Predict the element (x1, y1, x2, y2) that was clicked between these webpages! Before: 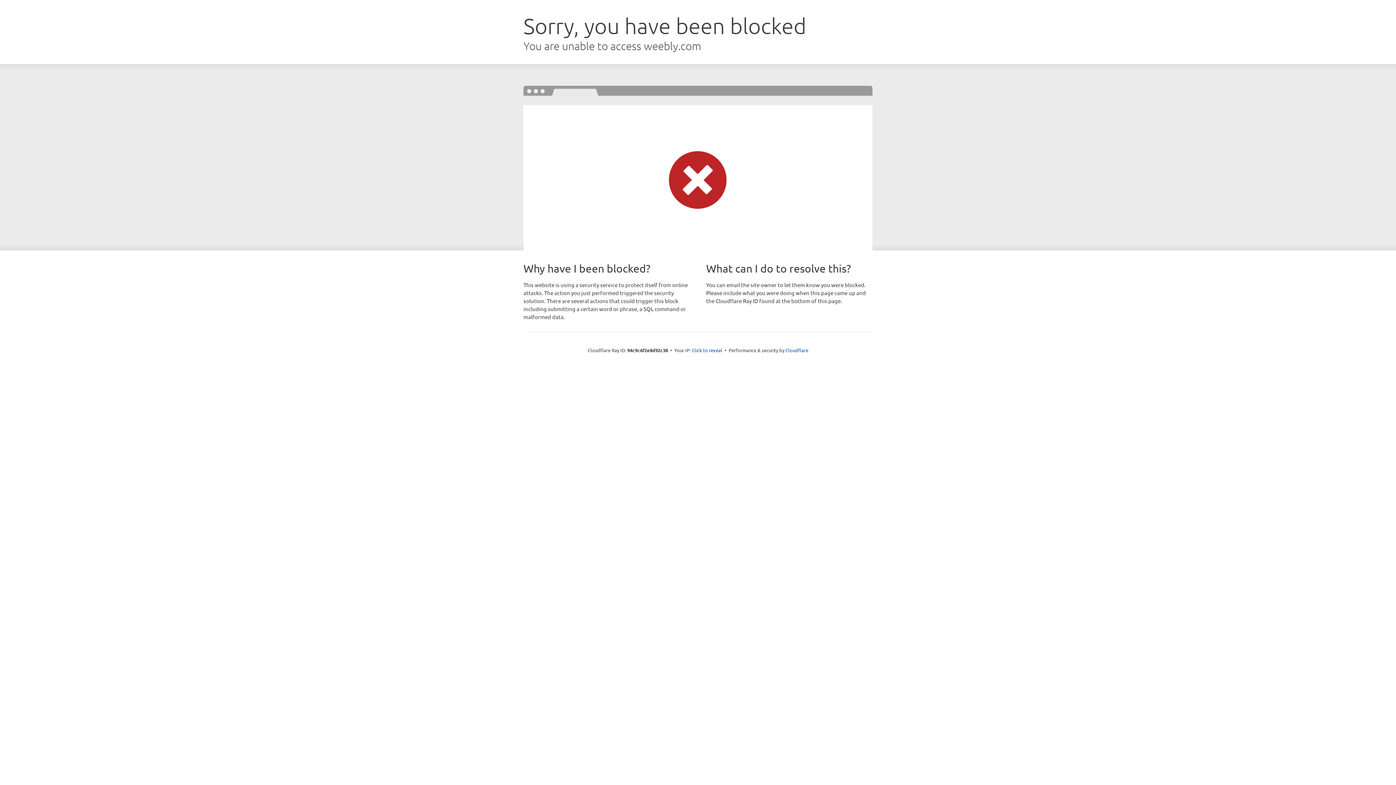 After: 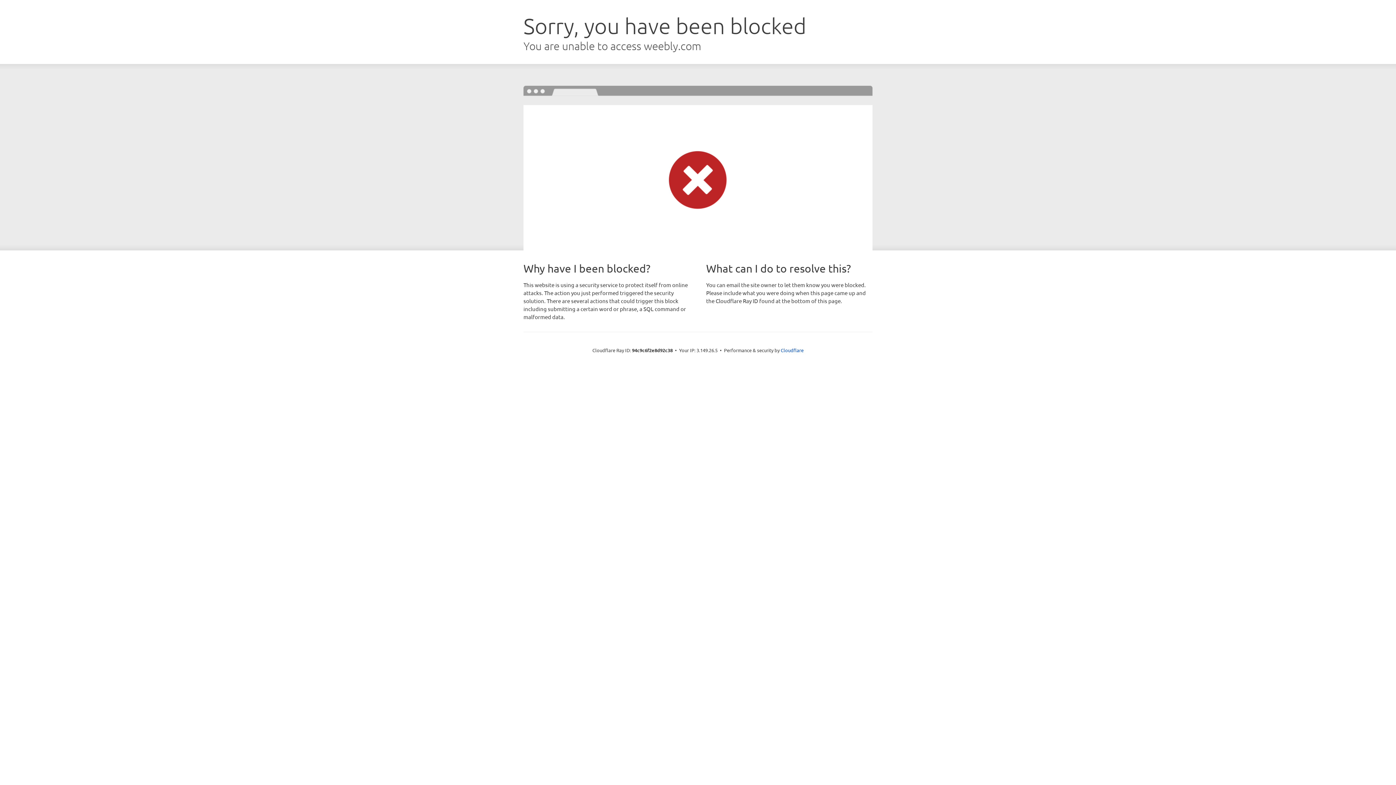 Action: label: Click to reveal bbox: (692, 346, 722, 353)